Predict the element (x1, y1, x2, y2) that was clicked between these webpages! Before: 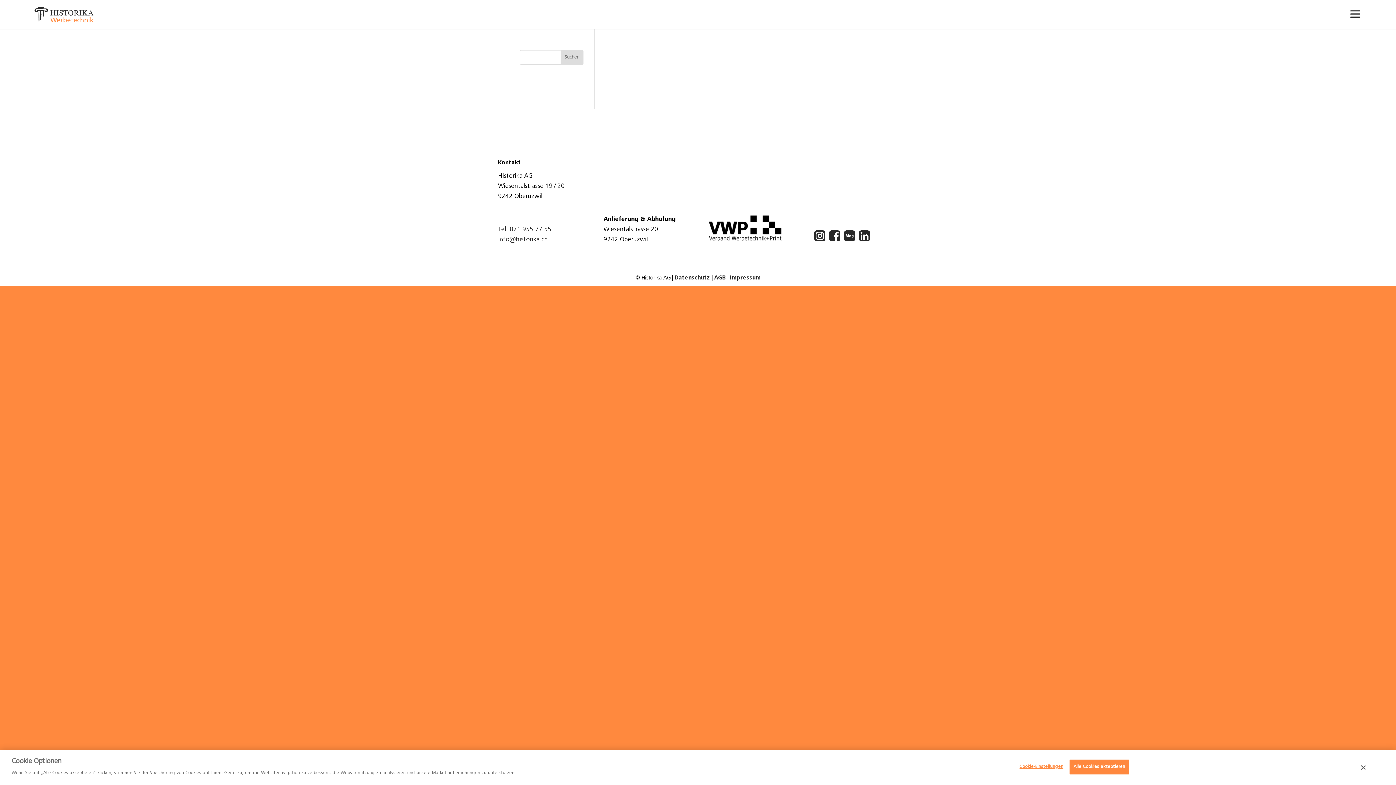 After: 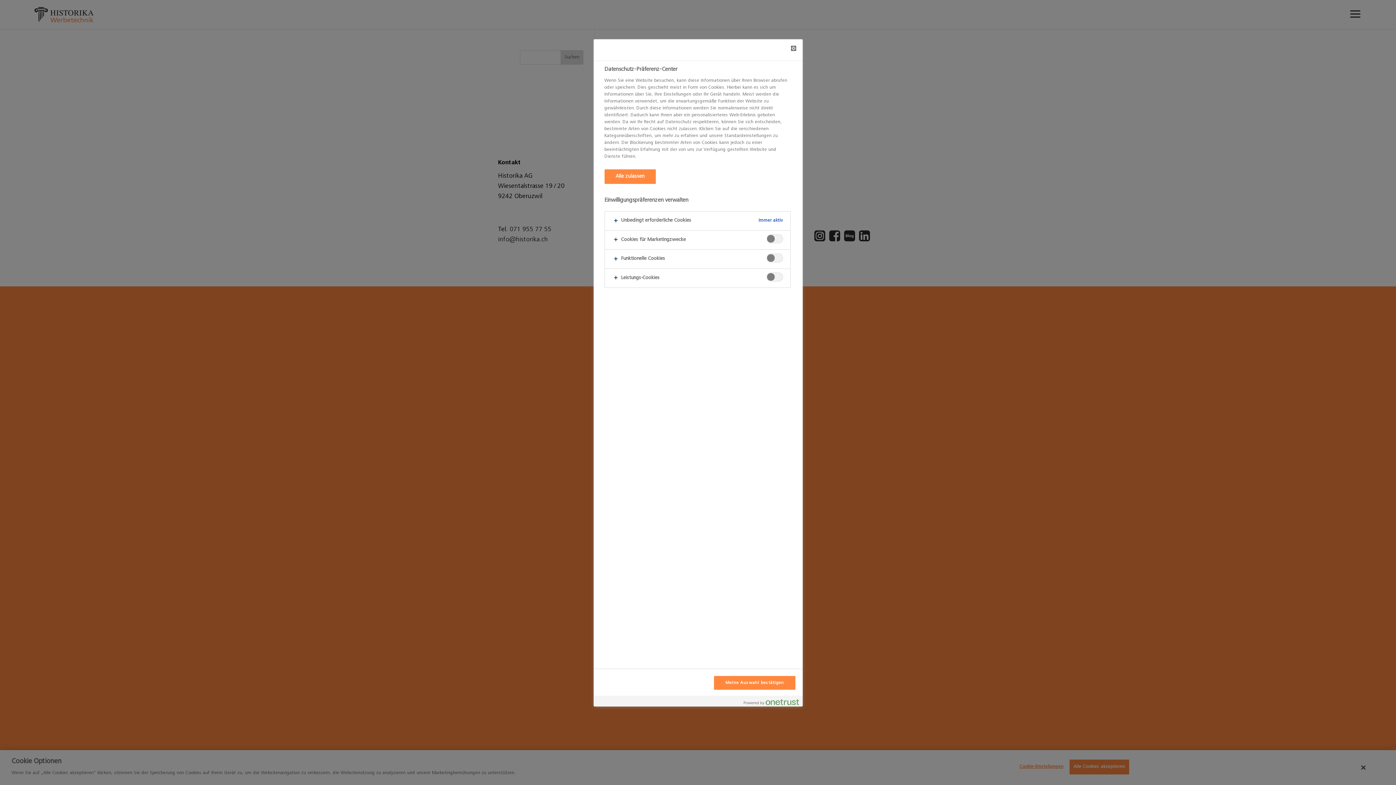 Action: bbox: (1016, 760, 1063, 774) label: Cookie-Einstellungen